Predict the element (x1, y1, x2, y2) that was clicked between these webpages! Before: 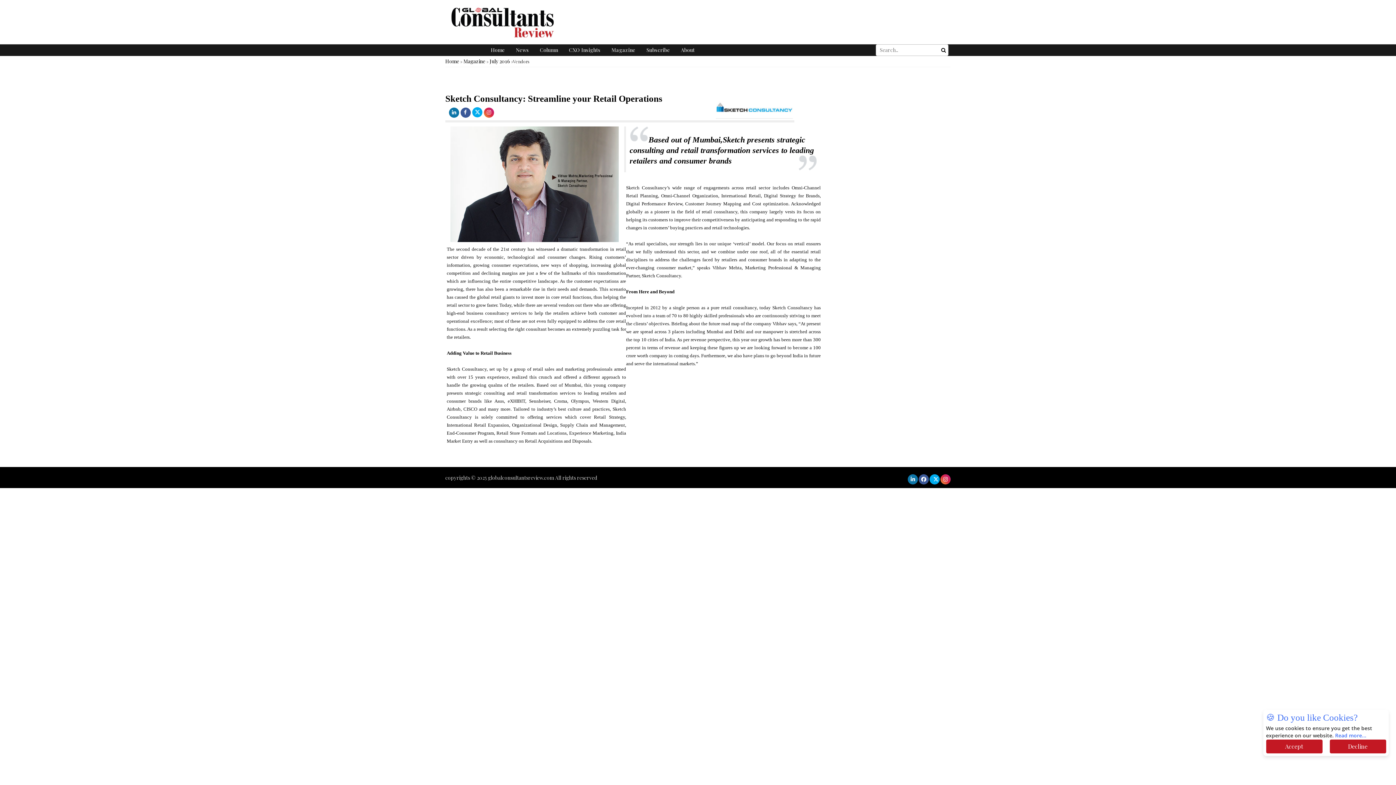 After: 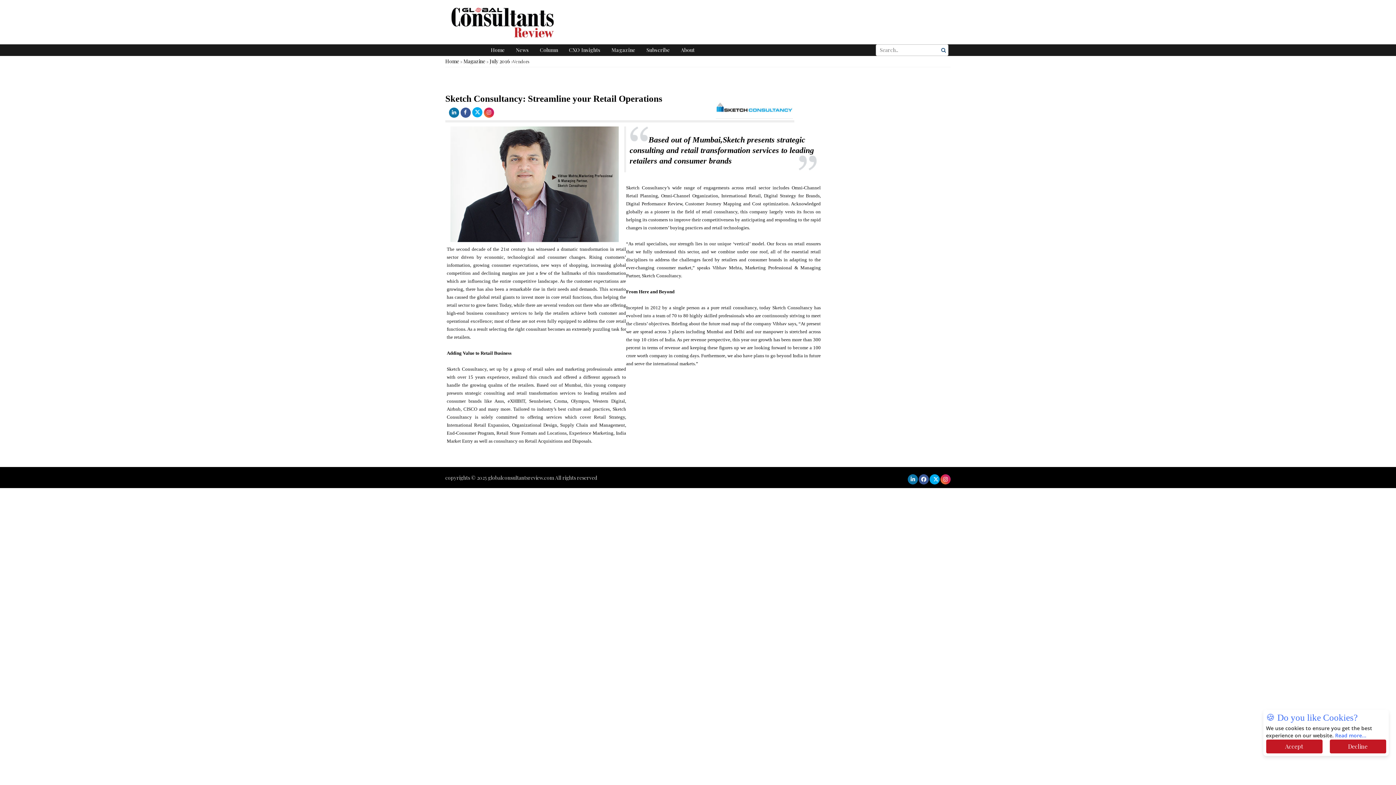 Action: bbox: (941, 46, 946, 53)